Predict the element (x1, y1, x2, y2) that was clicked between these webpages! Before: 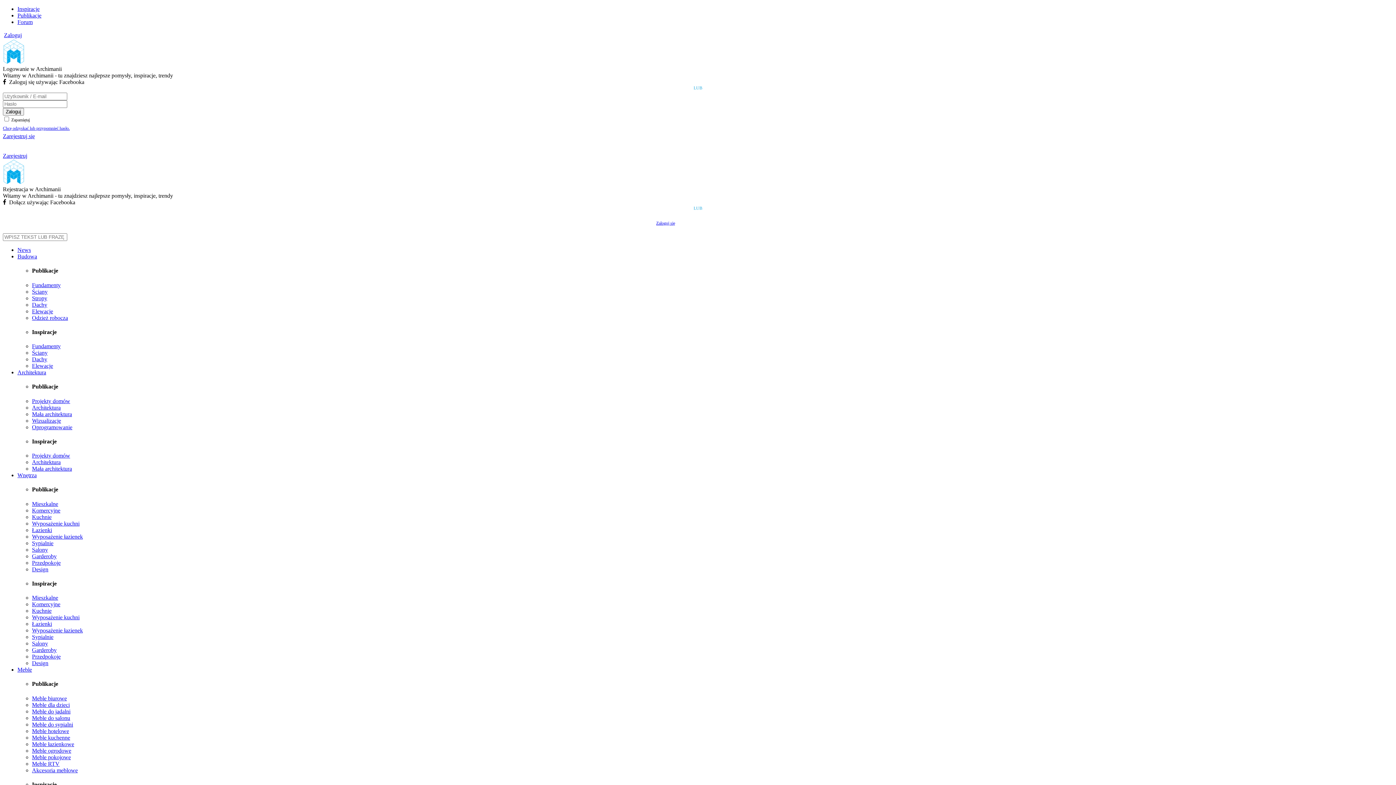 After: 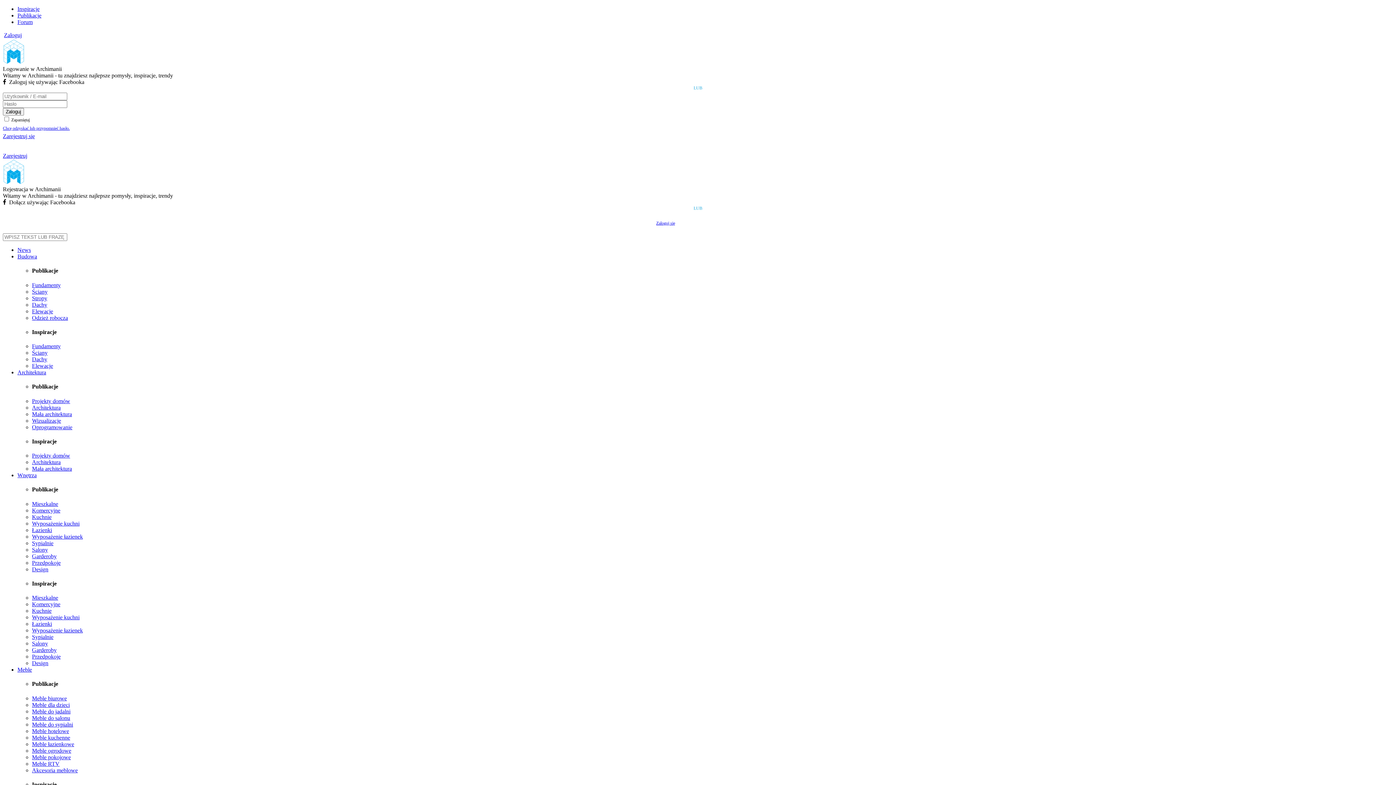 Action: label: Komercyjne bbox: (32, 601, 60, 607)